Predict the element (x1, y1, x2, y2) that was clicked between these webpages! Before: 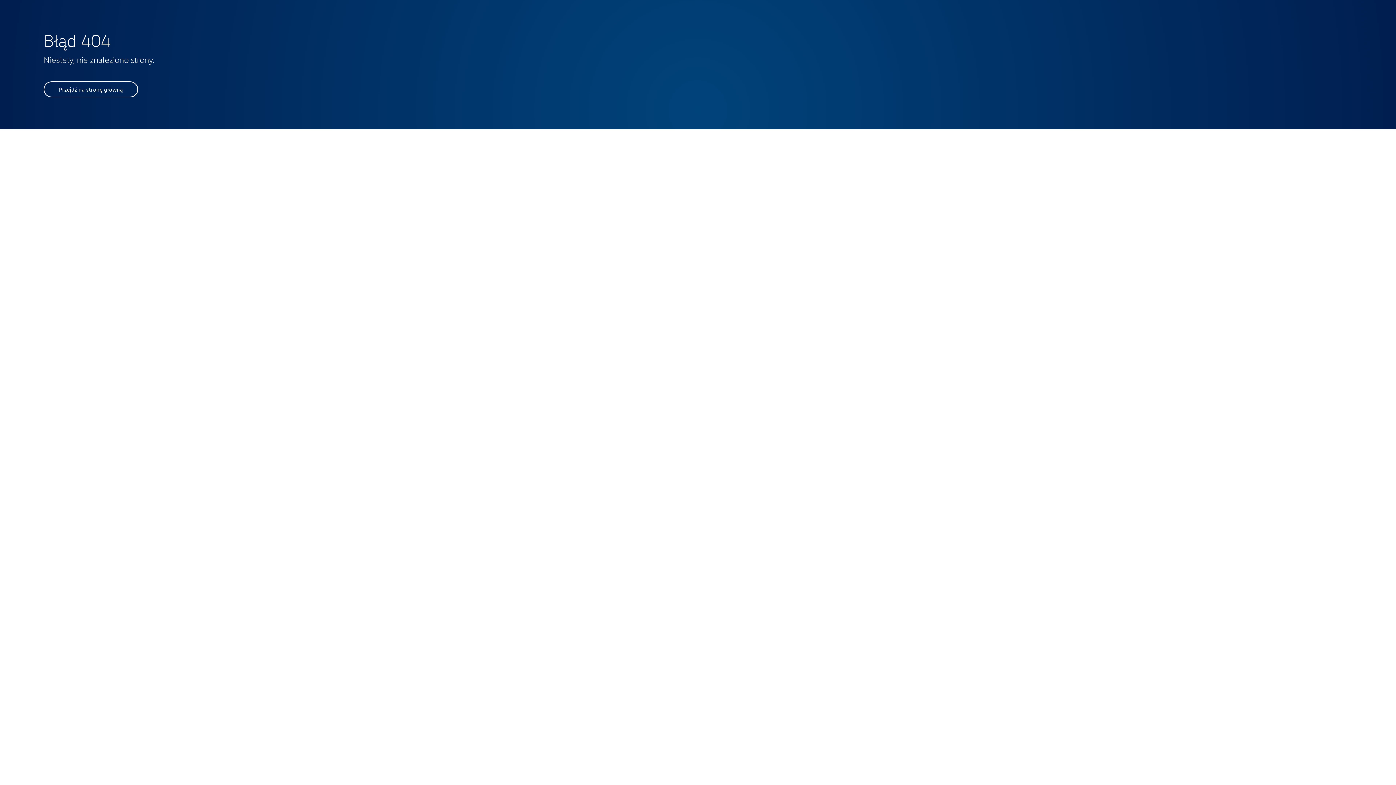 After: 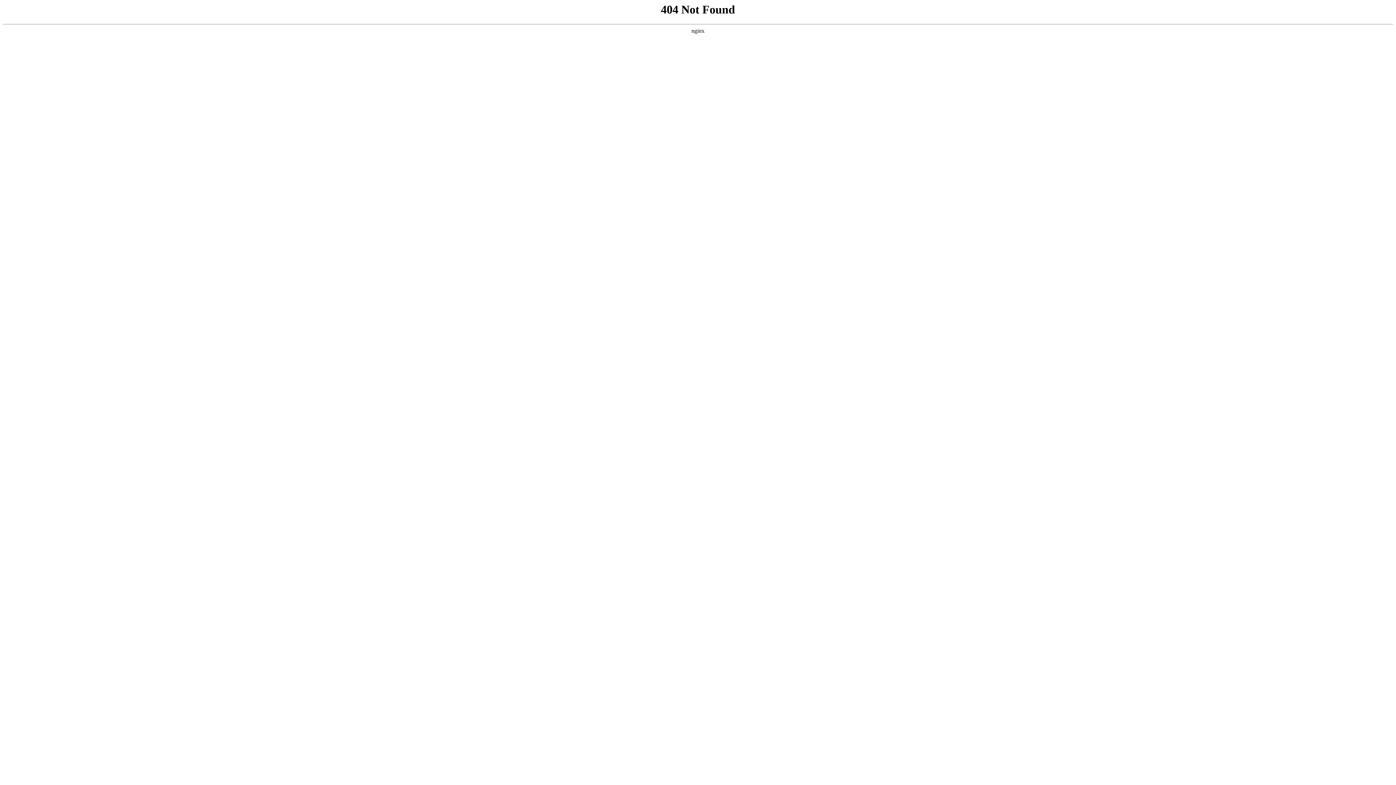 Action: label: Przejdź na stronę główną bbox: (43, 81, 138, 97)